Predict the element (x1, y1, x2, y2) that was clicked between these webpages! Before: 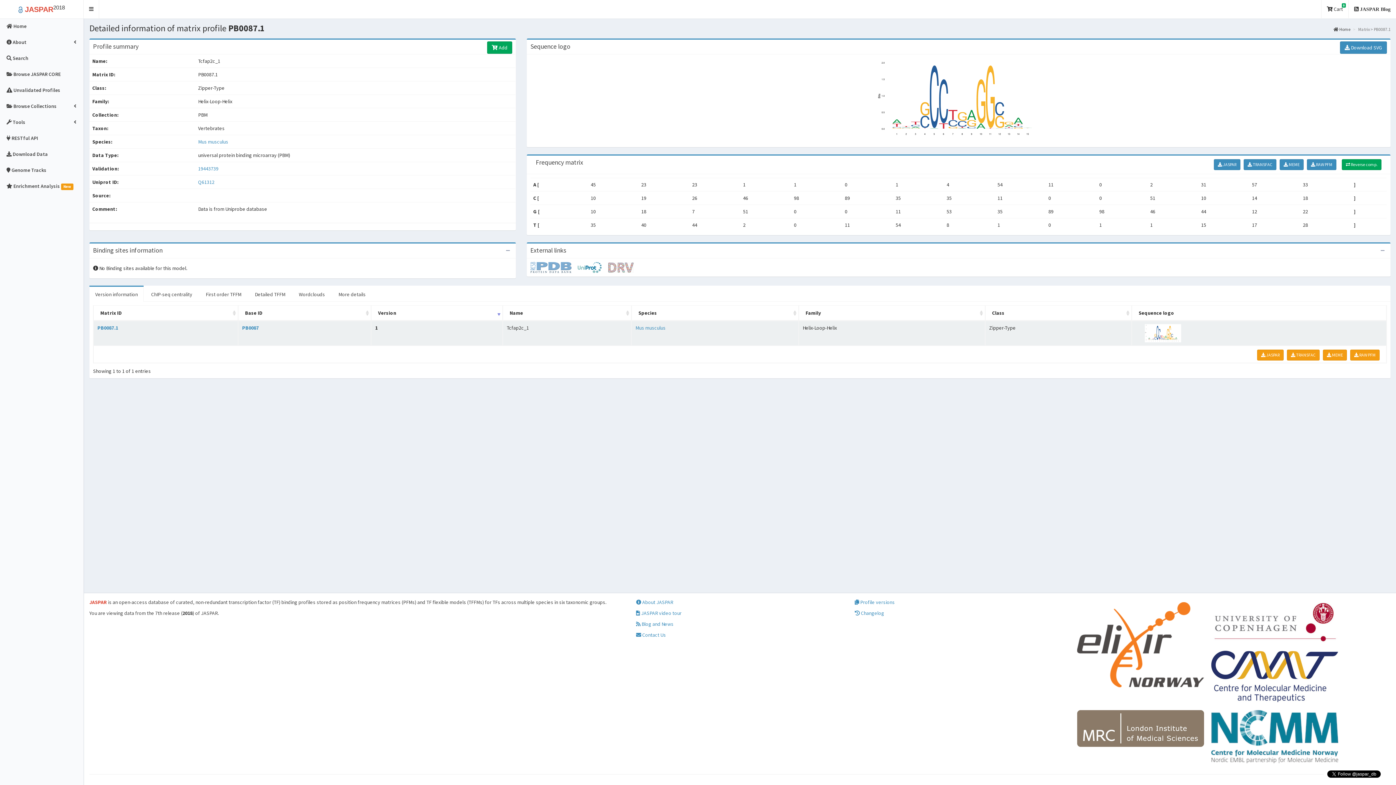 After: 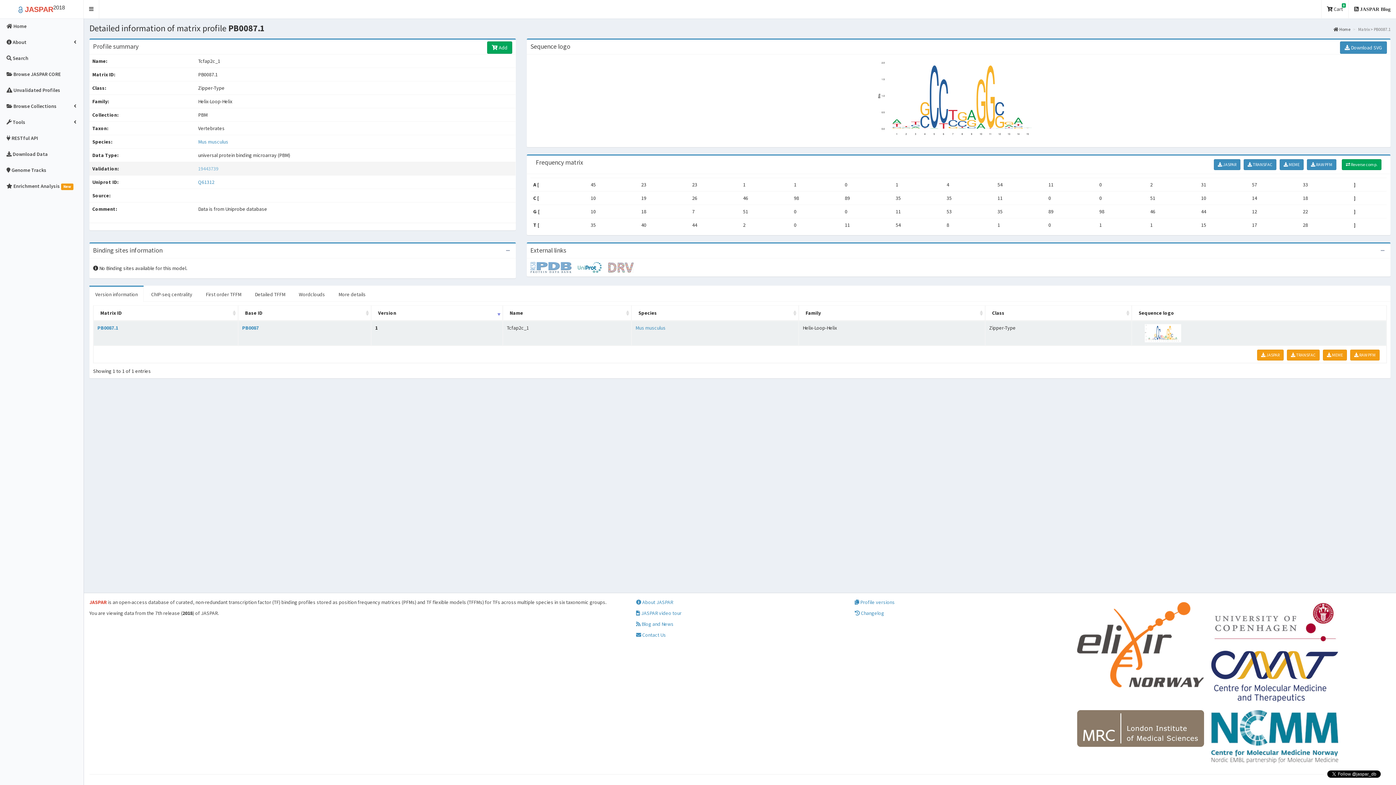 Action: bbox: (198, 165, 218, 172) label: 19443739